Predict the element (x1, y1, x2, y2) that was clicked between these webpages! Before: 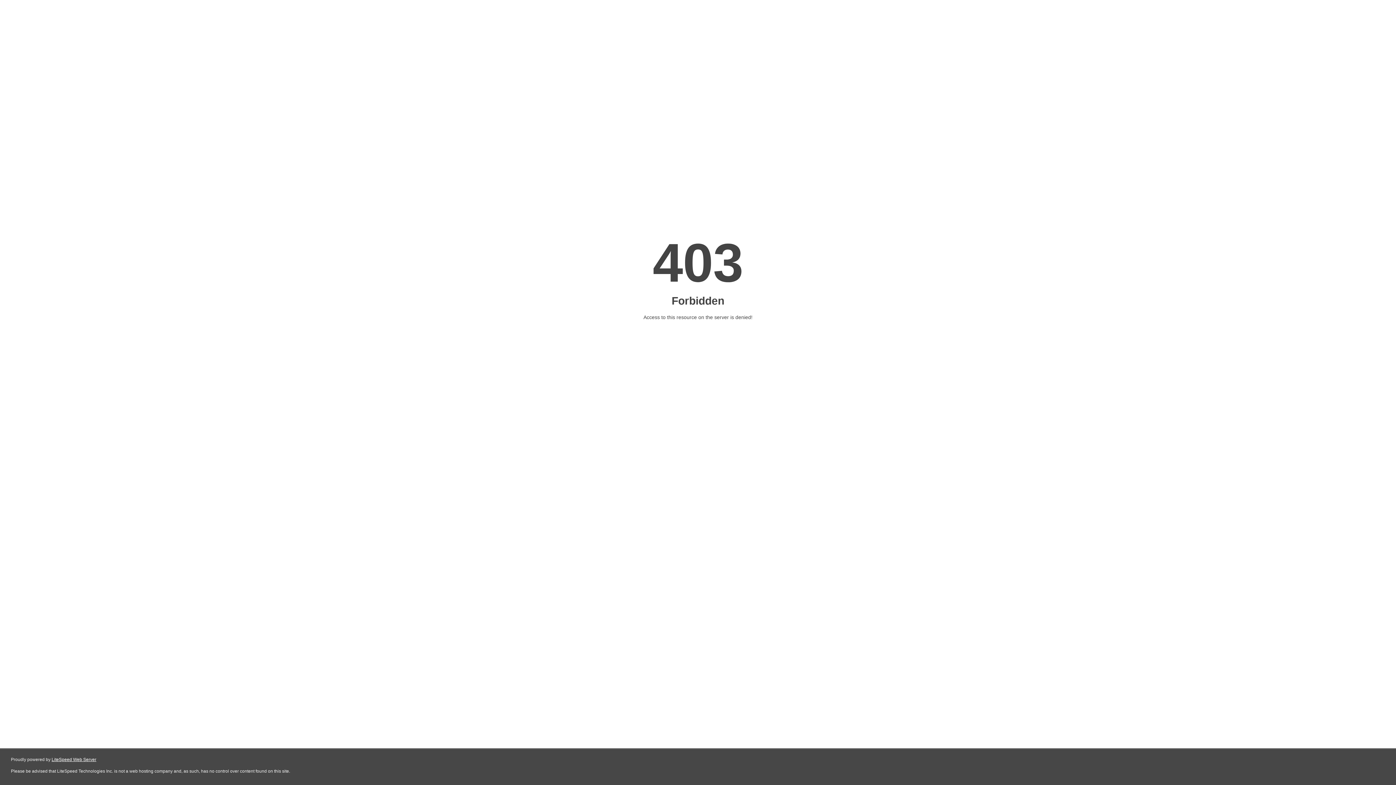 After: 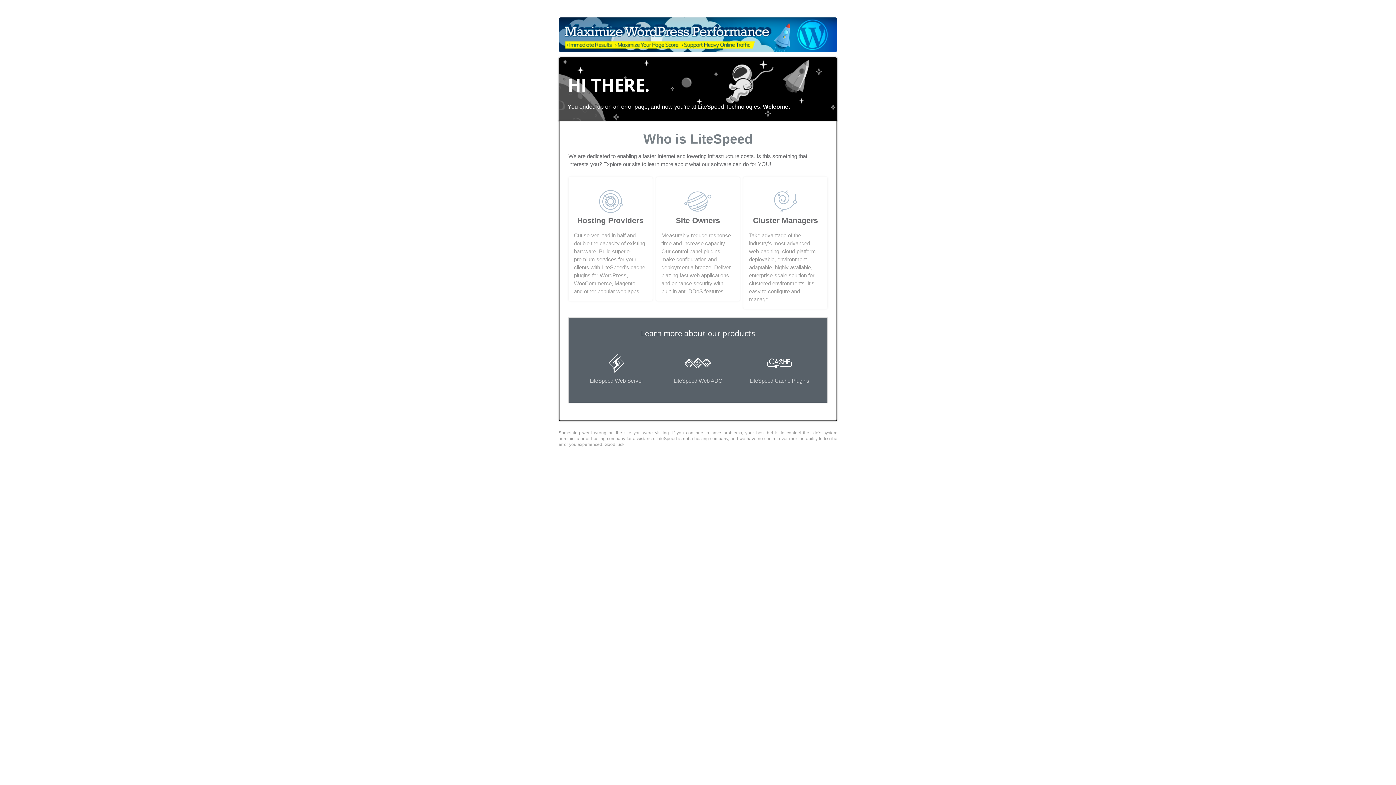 Action: bbox: (51, 757, 96, 762) label: LiteSpeed Web Server